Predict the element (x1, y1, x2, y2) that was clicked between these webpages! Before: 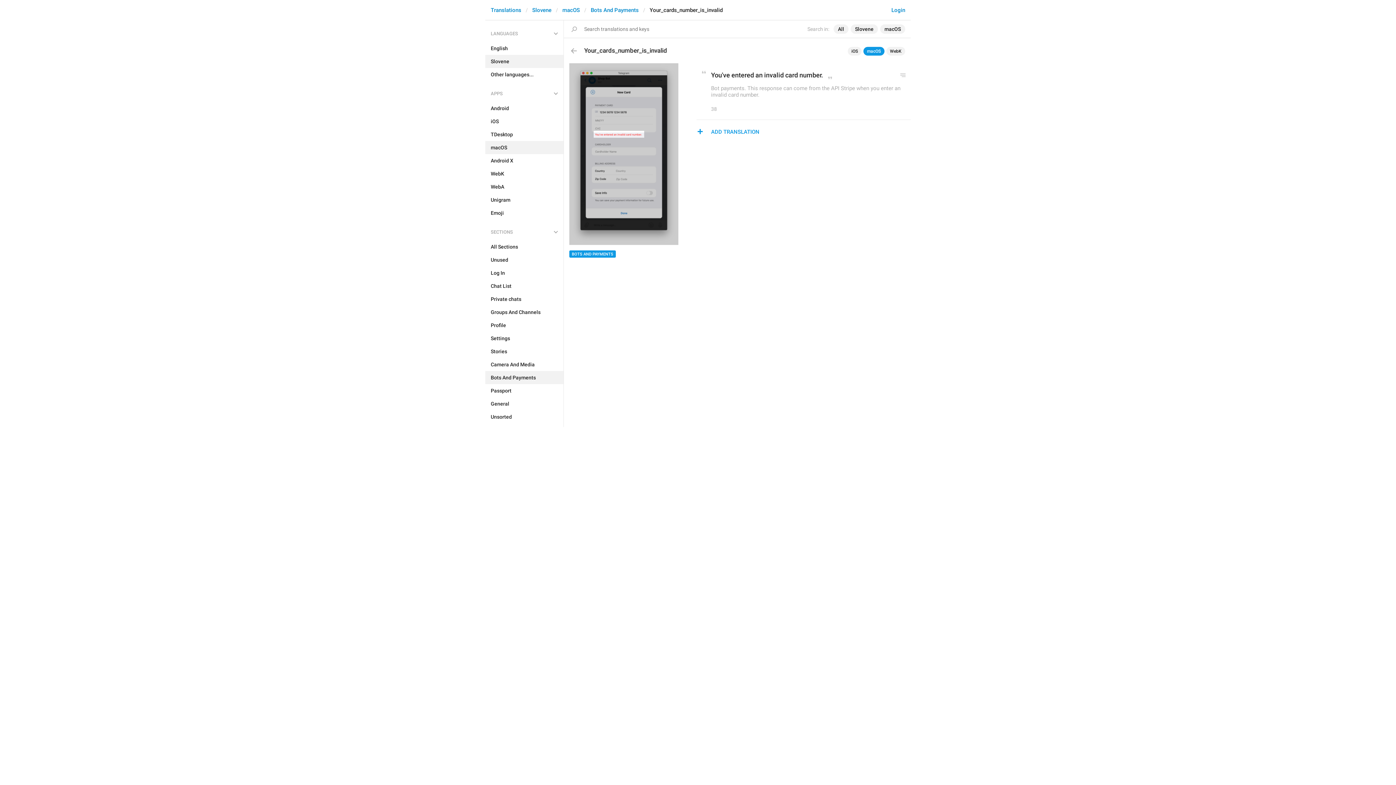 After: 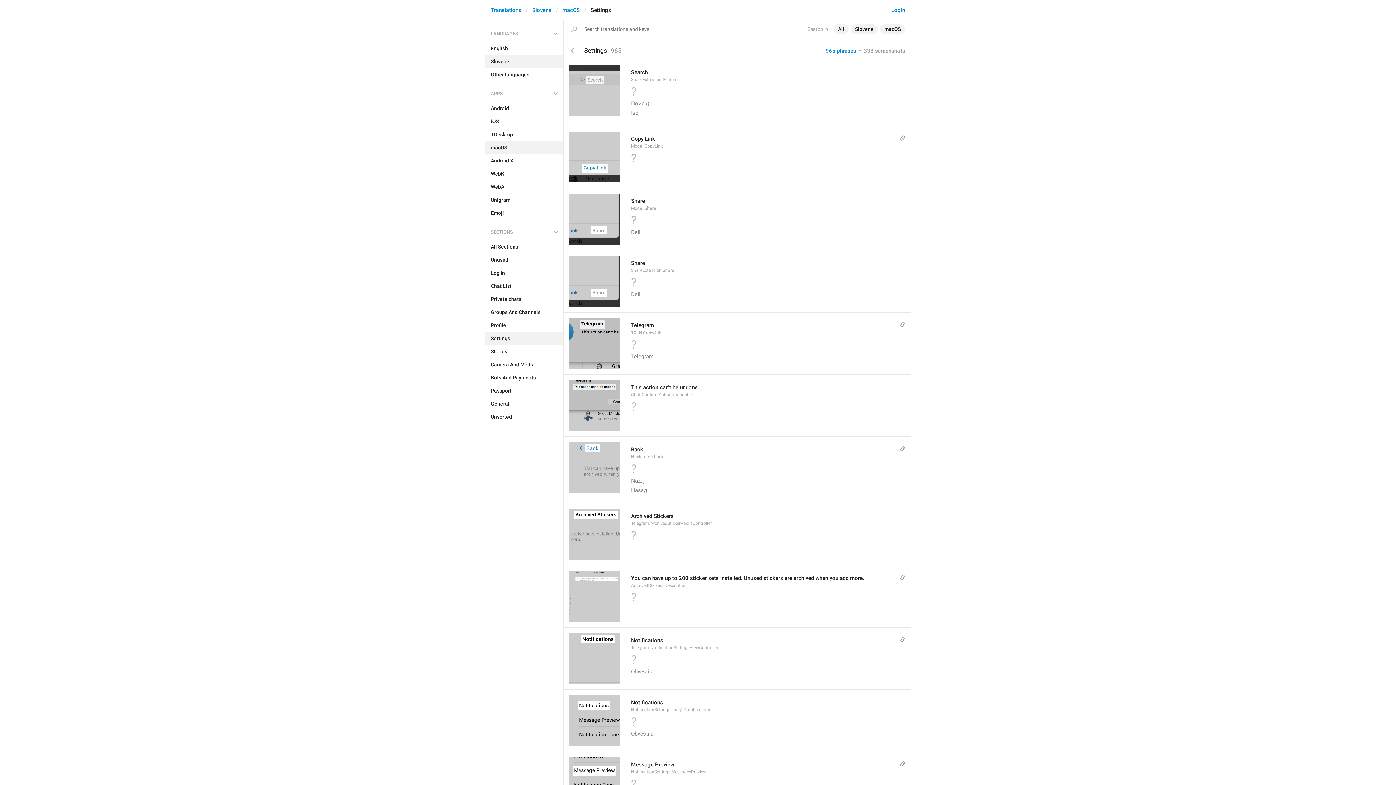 Action: bbox: (485, 332, 563, 345) label: Settings